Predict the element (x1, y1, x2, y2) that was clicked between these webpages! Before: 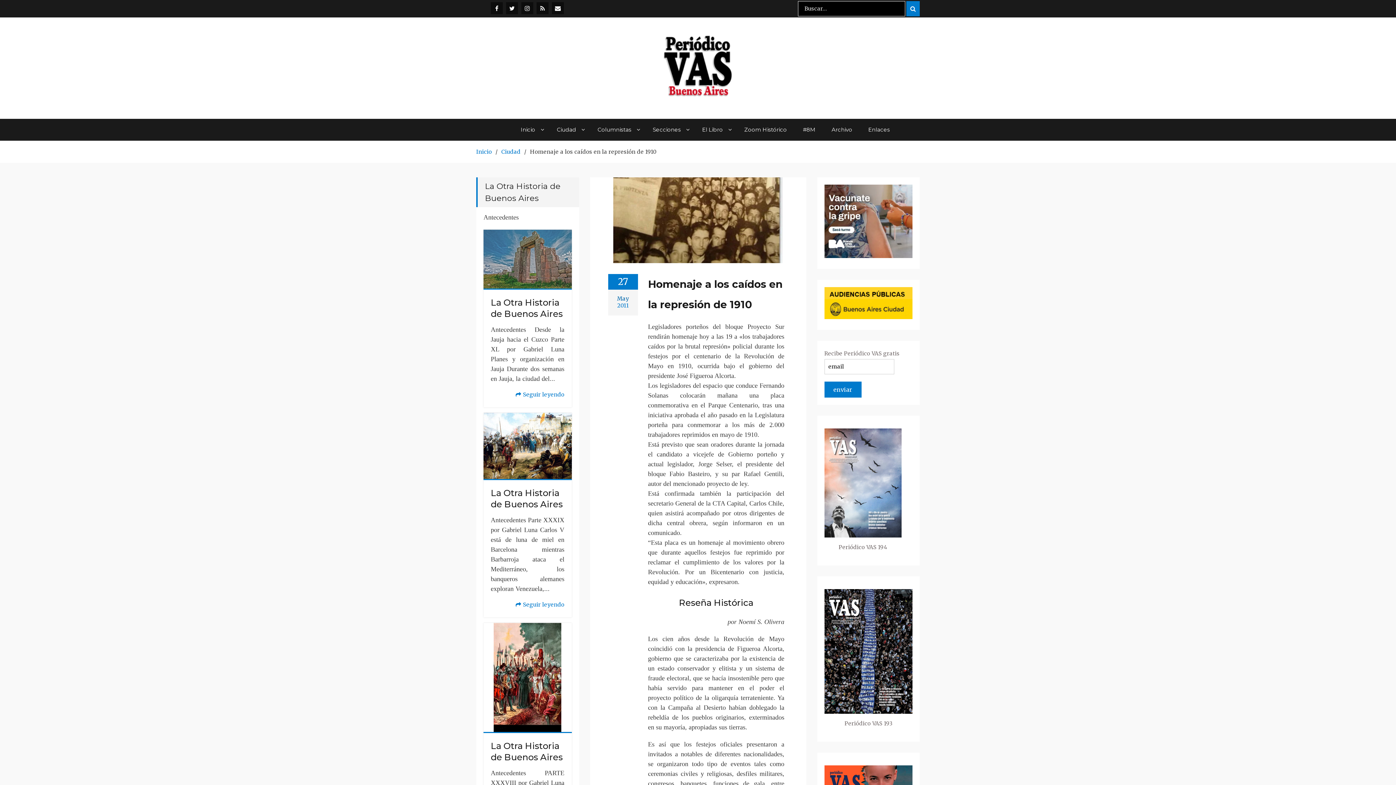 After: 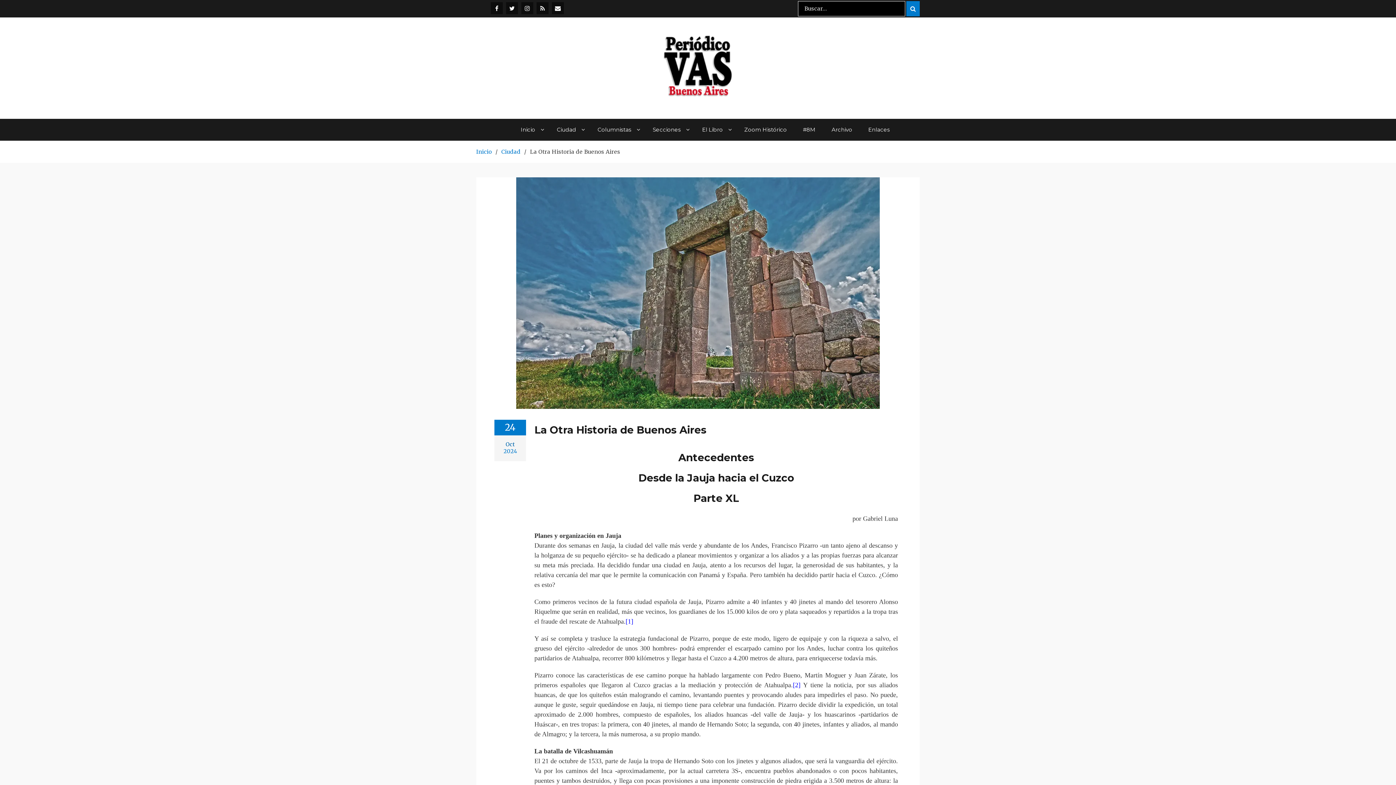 Action: bbox: (483, 229, 571, 288)